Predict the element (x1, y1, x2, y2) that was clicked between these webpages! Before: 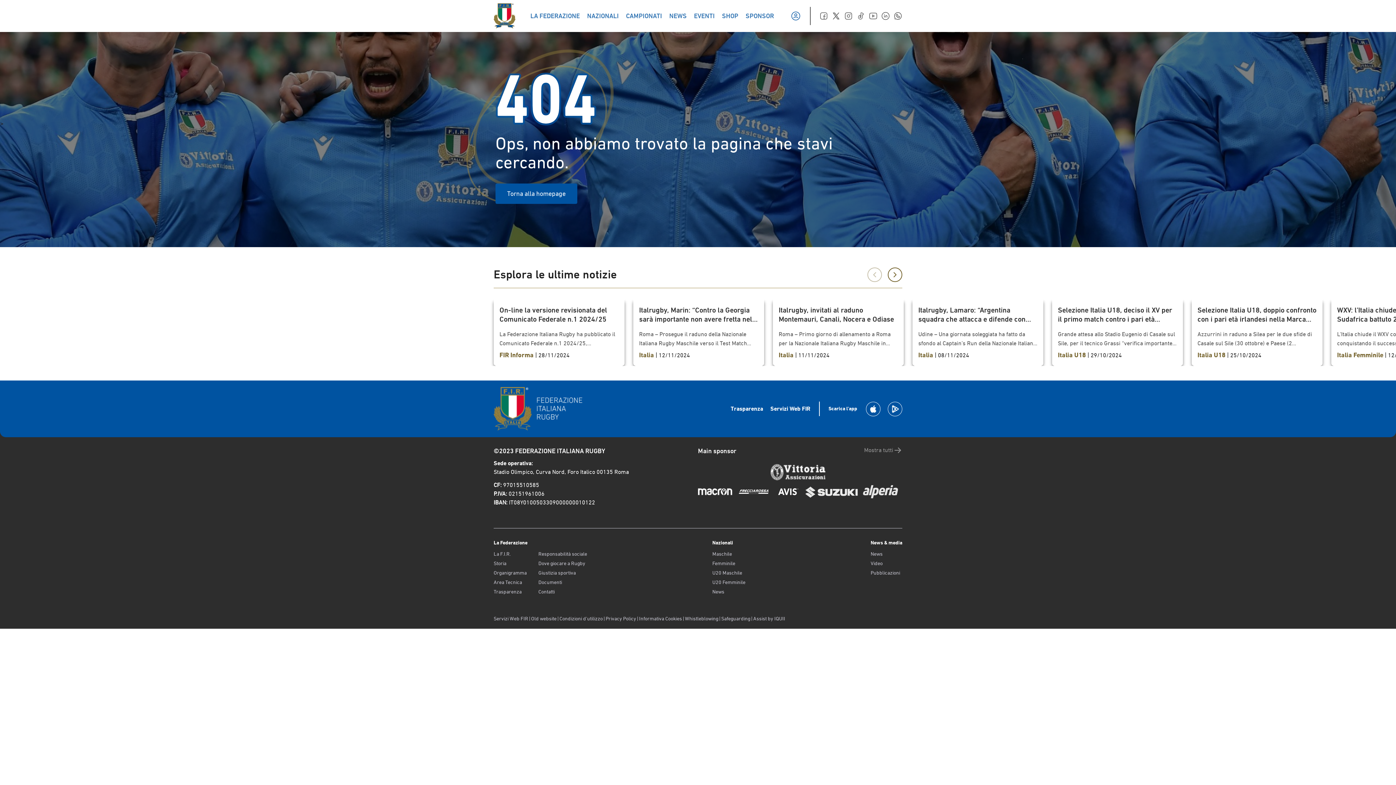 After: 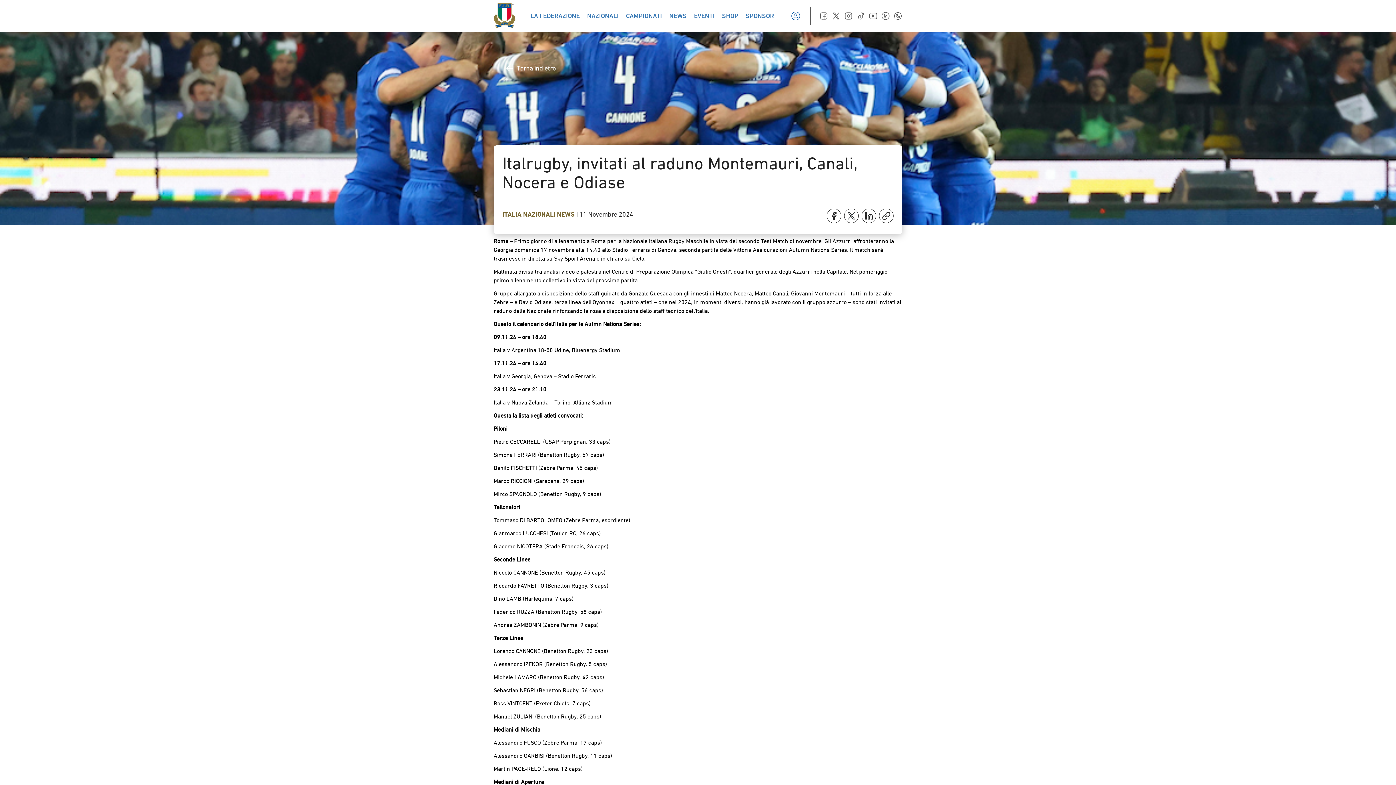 Action: label: Italrugby, invitati al raduno Montemauri, Canali, Nocera e Odiase

Roma – Primo giorno di allenamento a Roma per la Nazionale Italiana Rugby Maschile in vista del secondo Test Match di novembre. Gli Azzurri affronteranno la Georgia domenica 17 novembre alle 14.40 allo Stadio Ferraris di Genova, seconda partita delle Vittoria Assicurazioni Autumn Nations Series. Il match sarà trasmesso in diretta su Sky Sport Arena e in chiaro su Cielo. Mattinata divisa tra analisi video e palestra nel Centro di Preparazione Olimpica “Giulio Onesti”, quartier generale degli Azzurri nella Capitale. Nel pomeriggio primo allenamento collettivo in vista del prossima partita. Gruppo allargato a disposizione dello staff guidato da Gonzalo Quesada con gli innesti di Matteo Nocera, Matteo Canali, Giovanni Montemauri – tutti in forza alle Zebre – e David Odiase, terza linea dell’Oyonnax. I quattro atleti – che nel 2024, in momenti diversi, hanno già lavorato con il gruppo azzurro – sono stati invitati al raduno della Nazionale rinforzando la rosa a disposizione dello staff tecnico dell’Italia. Questo il calendario dell’Italia per le Autmn Nations Series: 09.11.24 – ore 18.40 Italia v Argentina 18-50 Udine, Bluenergy Stadium 17.11.24 – ore 14.40 Italia v Georgia, Genova – Stadio Ferraris 23.11.24 – ore 21.10 Italia v Nuova Zelanda – Torino, Allianz Stadium Questa la lista degli atleti convocati: Piloni Pietro CECCARELLI (USAP Perpignan, 33 caps) Simone FERRARI (Benetton Rugby, 57 caps) Danilo FISCHETTI (Zebre Parma, 45 caps) Marco RICCIONI (Saracens, 29 caps) Mirco SPAGNOLO (Benetton Rugby, 9 caps) Tallonatori Tommaso DI BARTOLOMEO (Zebre Parma, esordiente) Gianmarco LUCCHESI (Toulon RC, 26 caps) Giacomo NICOTERA (Stade Francais, 26 caps) Seconde Linee Niccolò CANNONE (Benetton Rugby, 45 caps) Riccardo FAVRETTO (Benetton Rugby, 3 caps) Dino LAMB (Harlequins, 7 caps) Federico RUZZA (Benetton Rugby, 58 caps) Andrea ZAMBONIN (Zebre Parma, 9 caps) Terze Linee Lorenzo CANNONE (Benetton Rugby, 23 caps) Alessandro IZEKOR (Benetton Rugby, 5 caps) Michele LAMARO (Benetton Rugby, 42 caps) Sebastian NEGRI (Benetton Rugby, 56 caps) Ross VINTCENT (Exeter Chiefs, 7 caps) Manuel ZULIANI (Benetton Rugby, 25 caps) Mediani di Mischia Alessandro FUSCO (Zebre Parma, 17 caps) Alessandro GARBISI (Benetton Rugby, 11 caps) Martin PAGE-RELO (Lione, 12 caps) Mediani di Apertura Tommaso ALLAN (USAP Perpignan, 81 caps) Paolo GARBISI (Toulon RC, 40 caps) Leonardo MARIN (Benetton Rugby, 11 caps) Centri Giulio BERTACCINI (Valorugby Emilia, esordiente) Juan Ignacio BREX (Benetton Rugby, 39 caps) Tommaso MENONCELLO (Benetton Rugby, 21 caps) Marco ZANON (Benetton Rugby, 16 caps) Ali/Estremi Ange CAPUOZZO (Stade Toulousain, 22 caps) Matt GALLAGHER (Benetton Rugby, 1 cap) Monty IOANE (Lione 33 caps) Louis LYNAGH (Benetton Rugby, 5 caps) Jacopo TRULLA (Zebre Parma, 10 caps) Atleti Invitati Matteo NOCERA (Zebre Parma, esordiente) Matteo CANALI (Zebre Parma, esordiente) Giovanni MONTEMAURI (Zebre Parma, edordiente) David ODIASE (Oyonnax, esordiente)

Italia | 11/11/2024 bbox: (773, 300, 904, 366)